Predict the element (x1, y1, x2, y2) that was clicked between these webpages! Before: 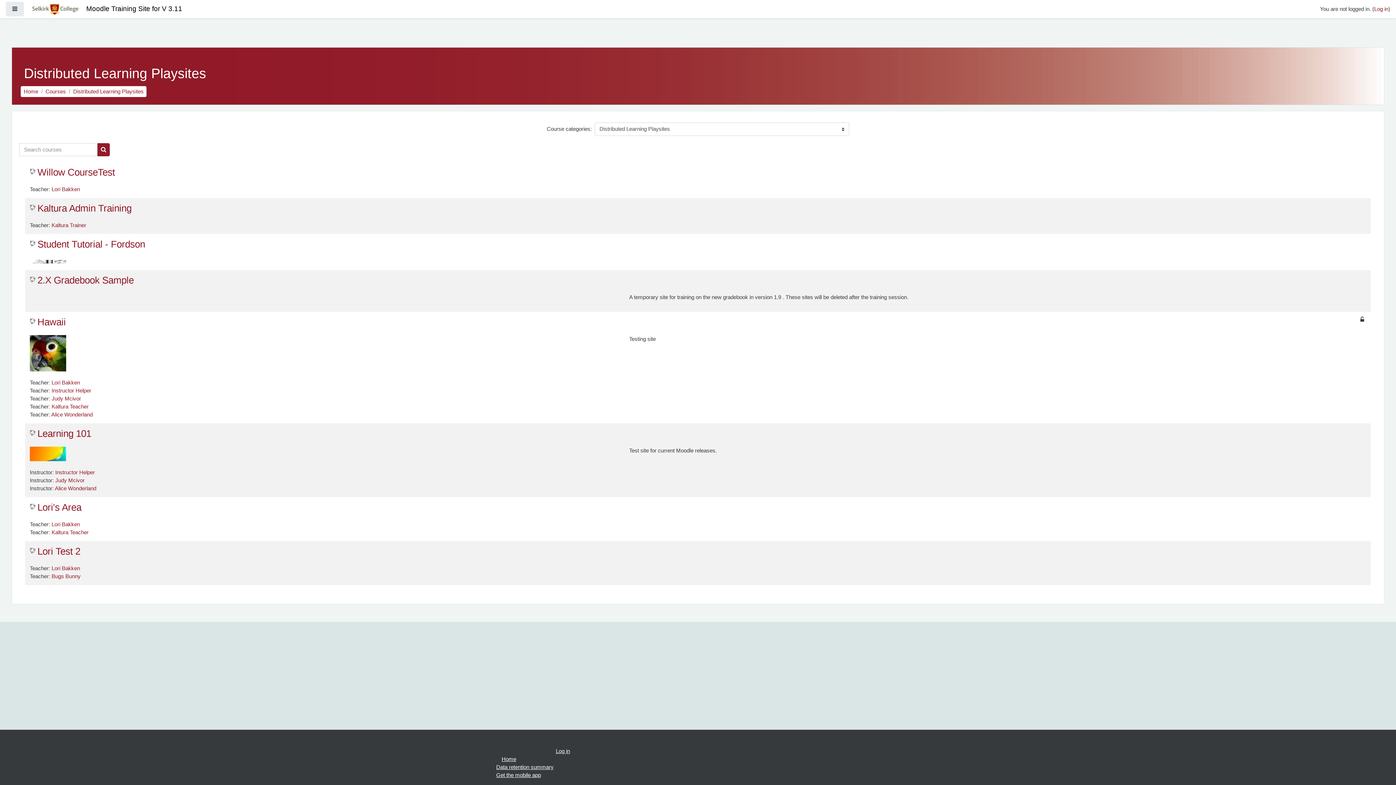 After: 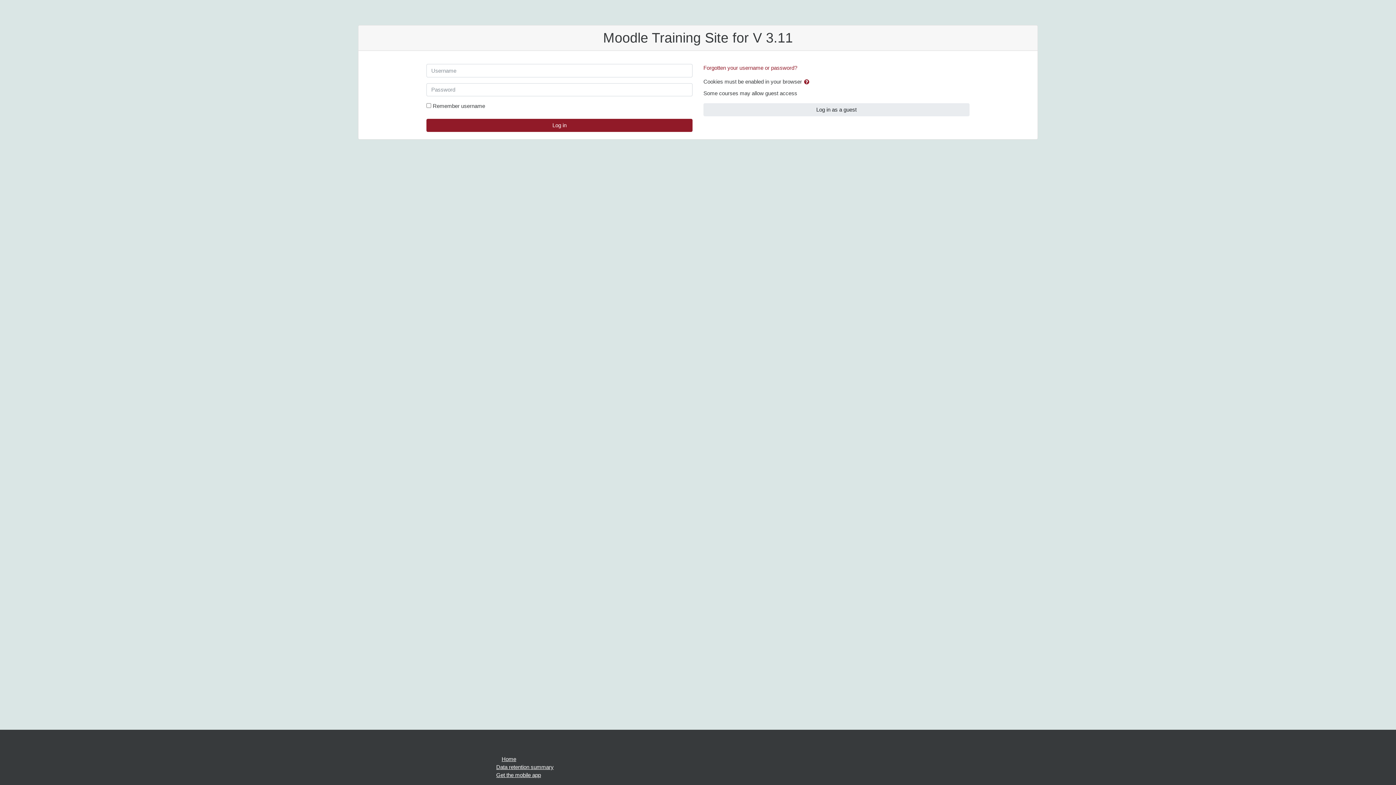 Action: bbox: (54, 485, 96, 491) label: Alice Wonderland